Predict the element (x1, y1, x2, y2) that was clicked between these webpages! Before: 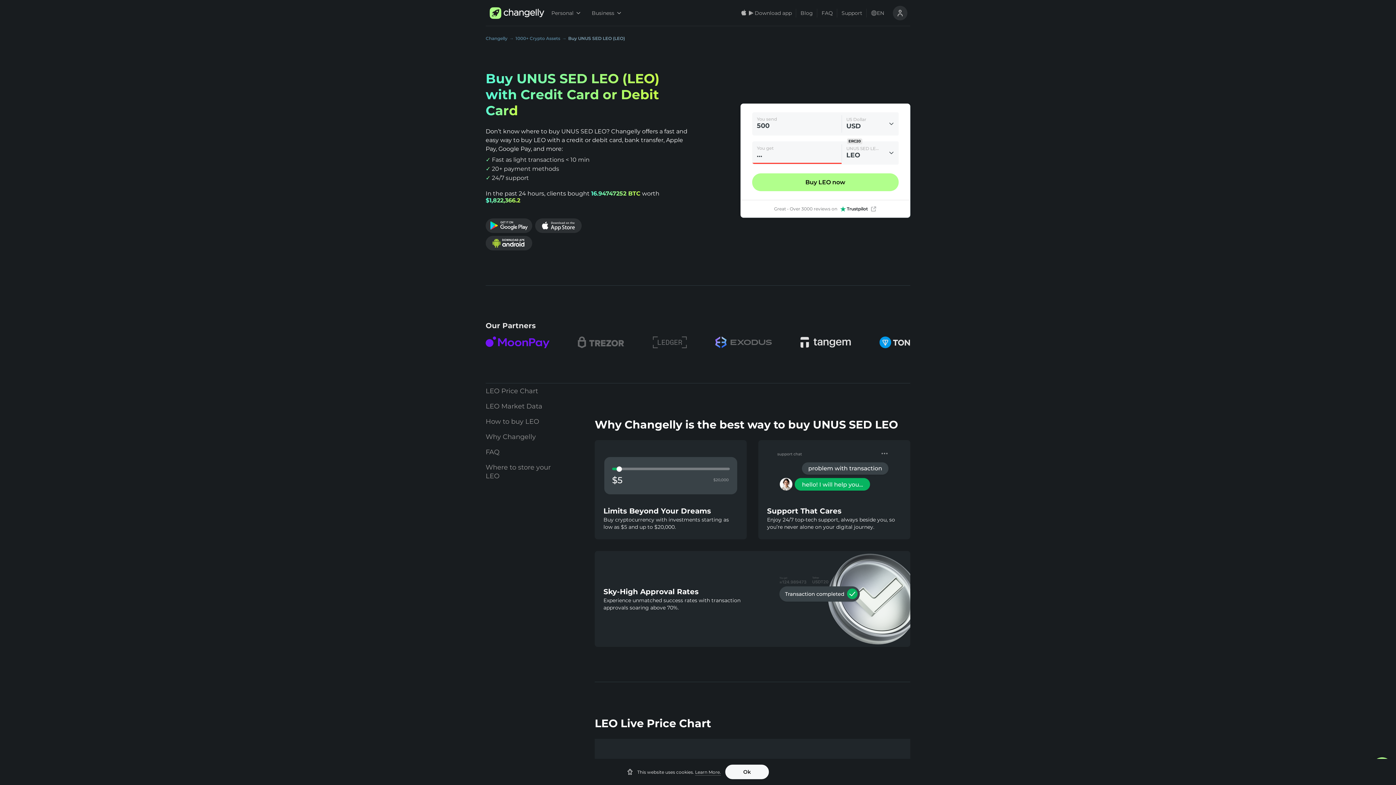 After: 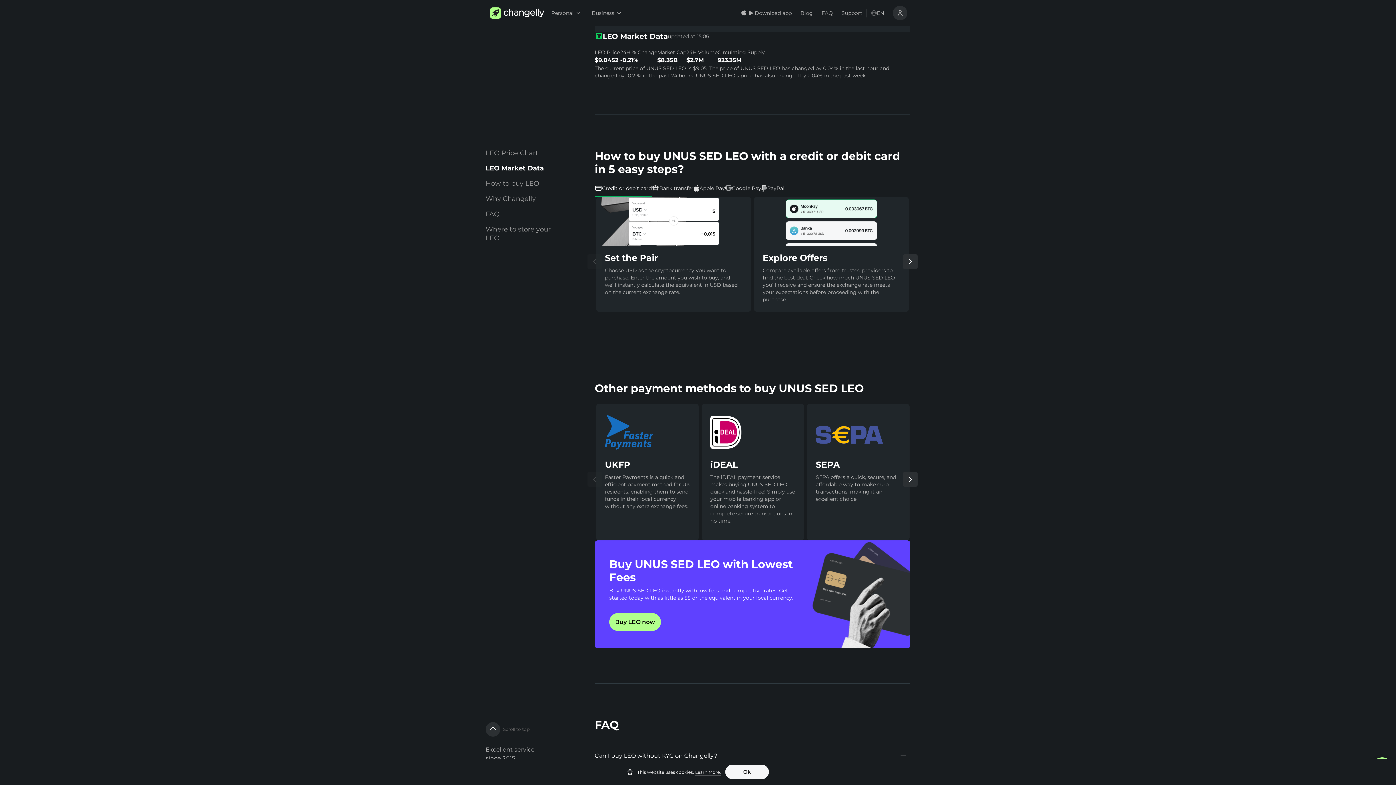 Action: bbox: (485, 398, 564, 414) label: LEO Market Data